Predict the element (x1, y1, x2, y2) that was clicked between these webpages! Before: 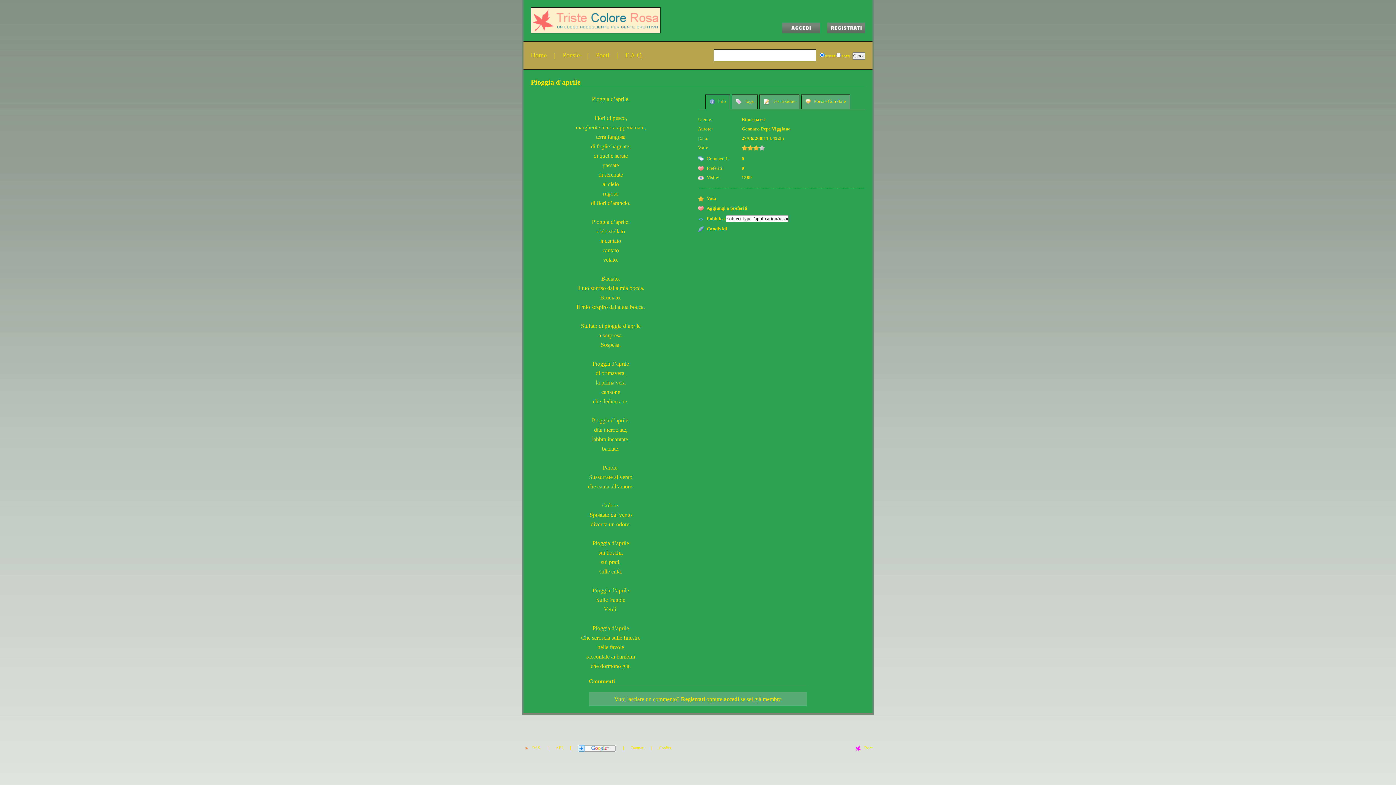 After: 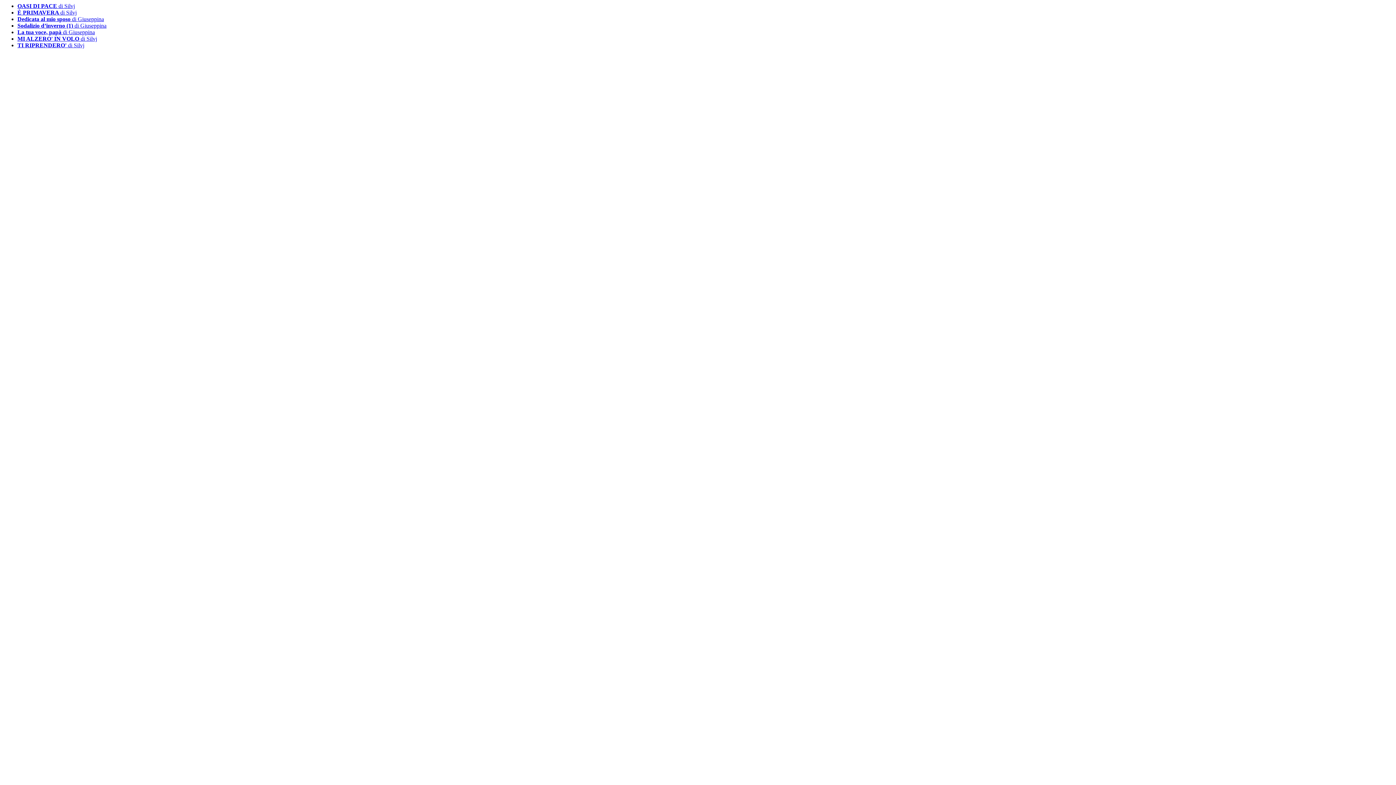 Action: bbox: (814, 98, 846, 104) label: Poesie Correlate